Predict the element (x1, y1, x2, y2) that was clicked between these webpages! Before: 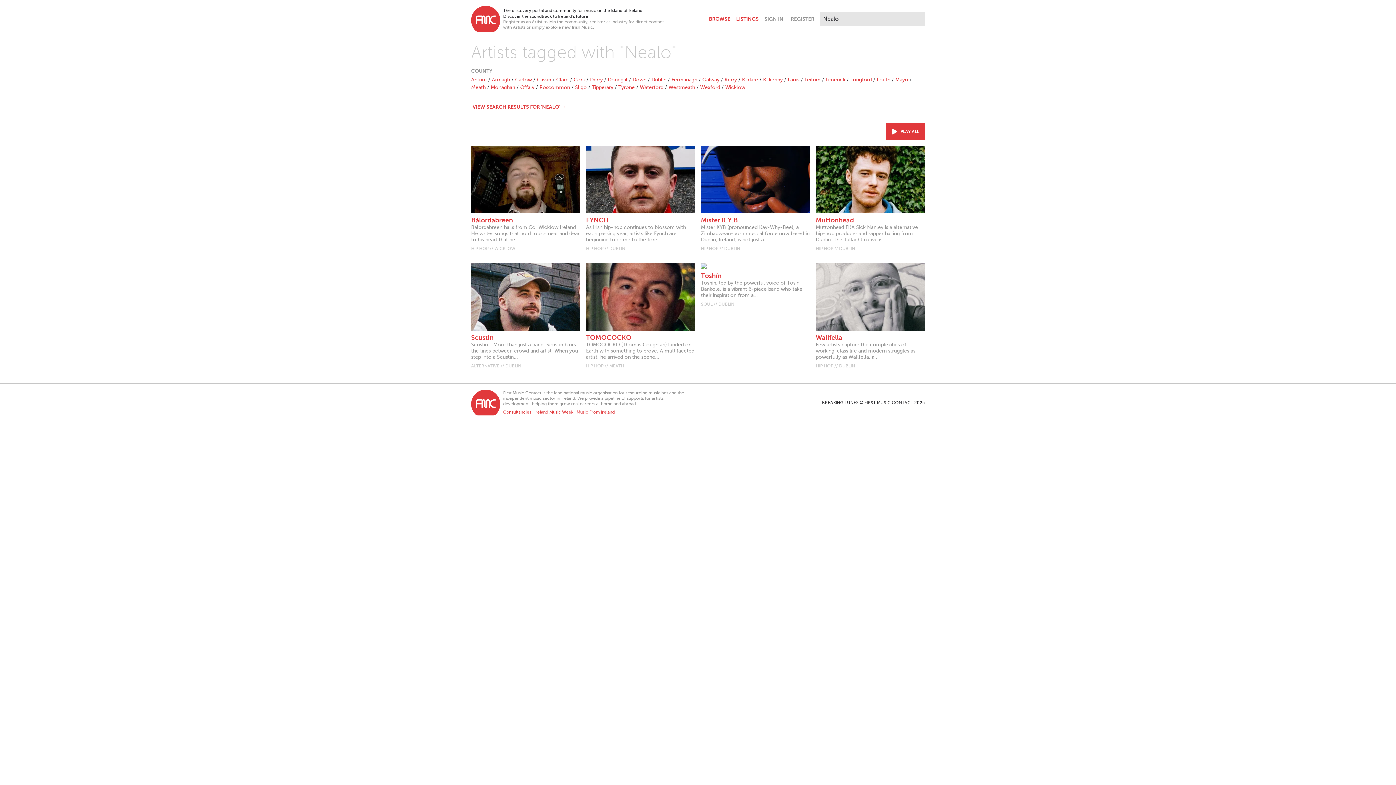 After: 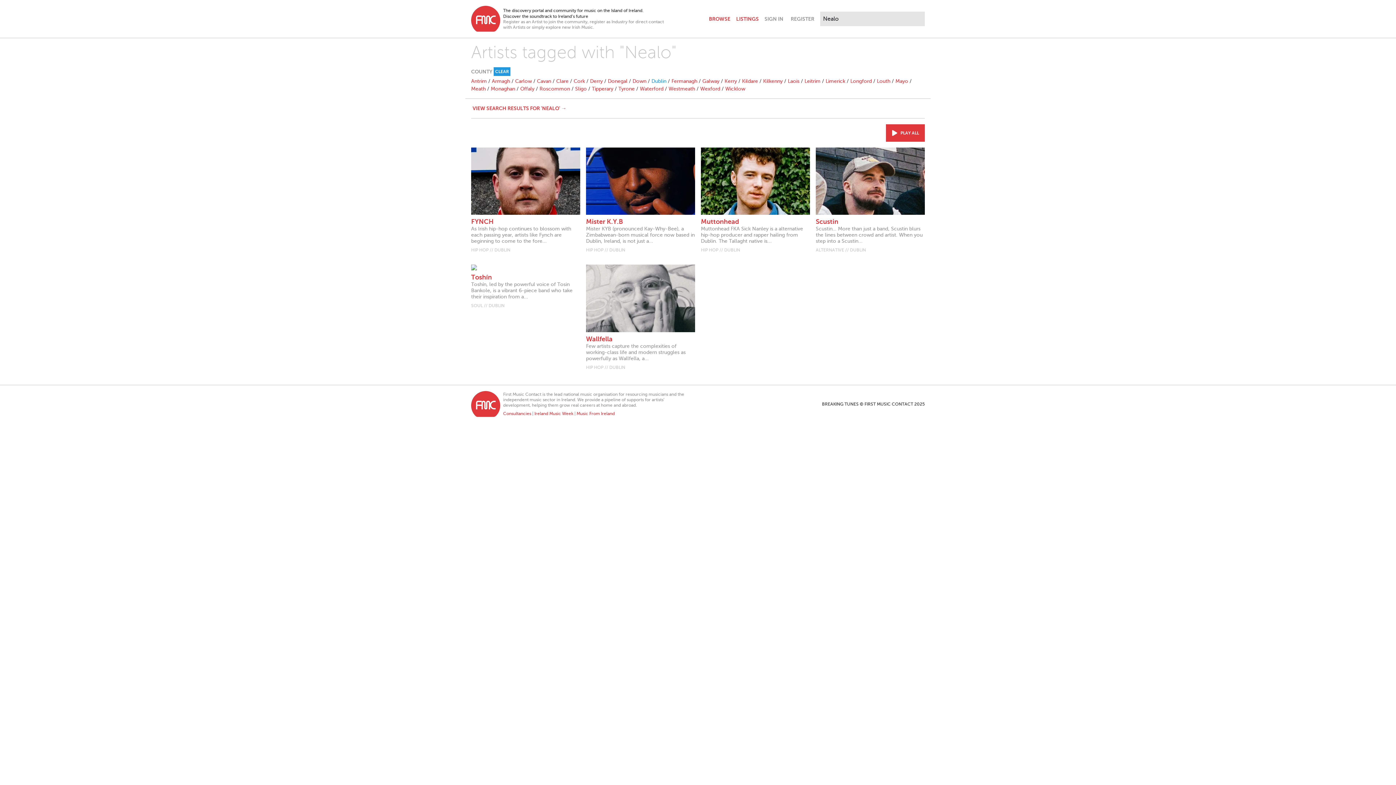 Action: bbox: (651, 77, 666, 82) label: Dublin